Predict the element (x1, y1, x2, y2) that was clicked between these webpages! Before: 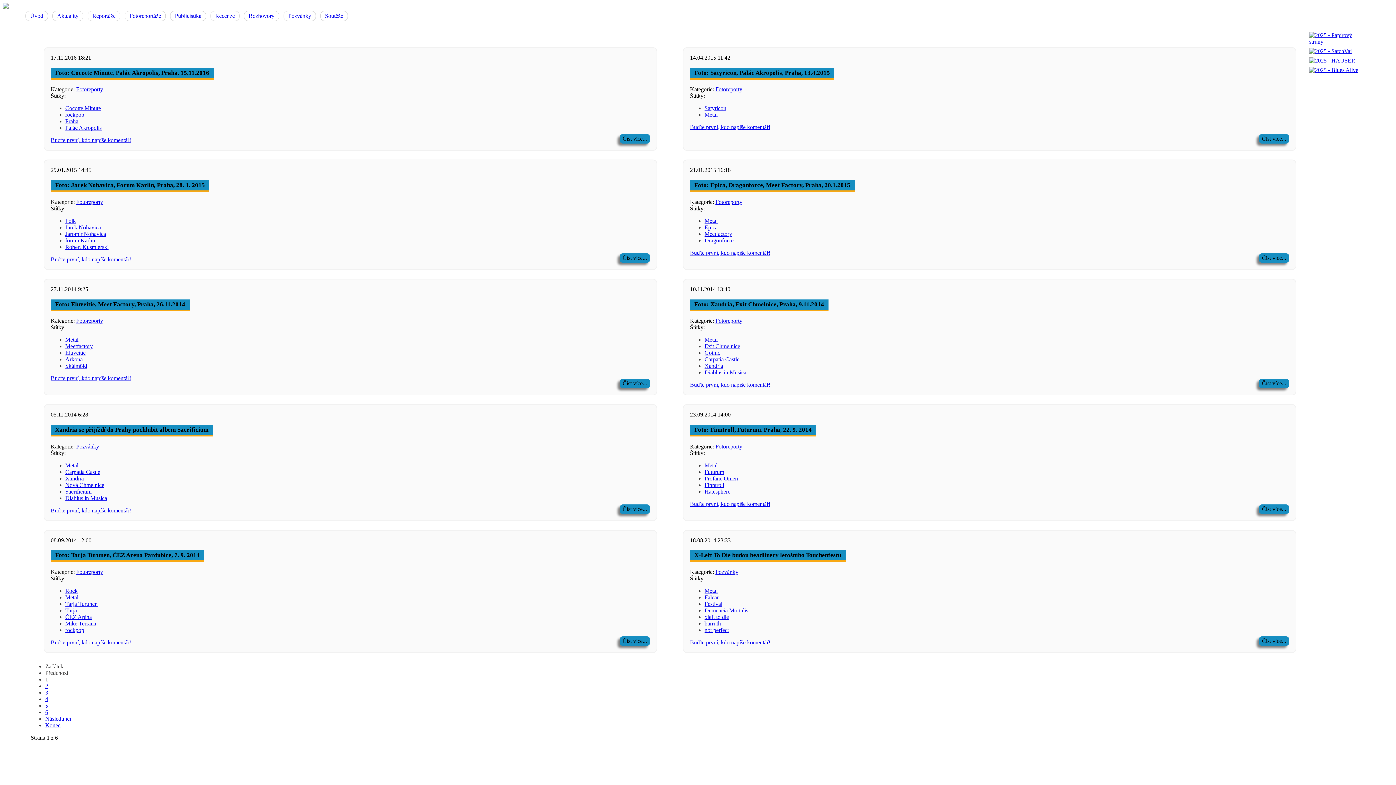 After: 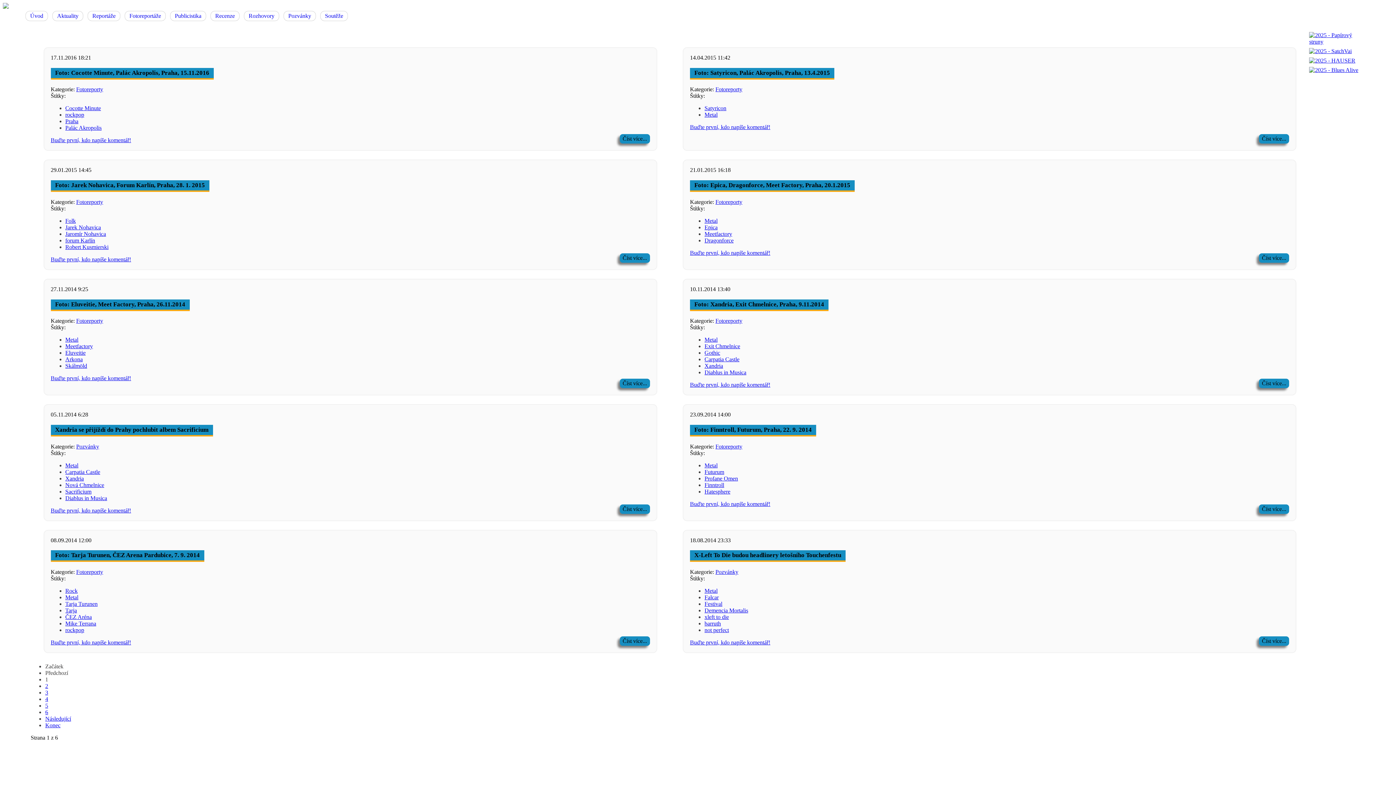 Action: bbox: (1309, 48, 1352, 54)